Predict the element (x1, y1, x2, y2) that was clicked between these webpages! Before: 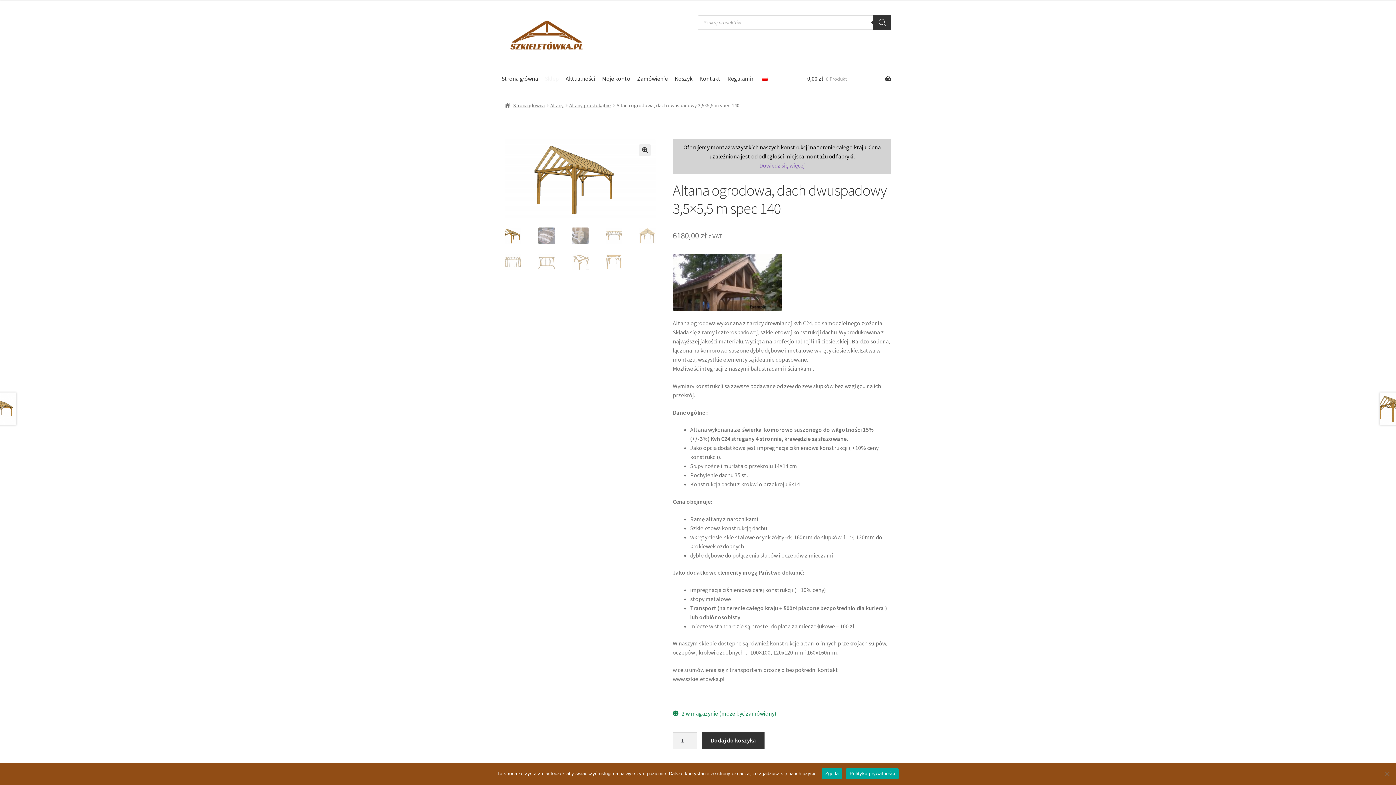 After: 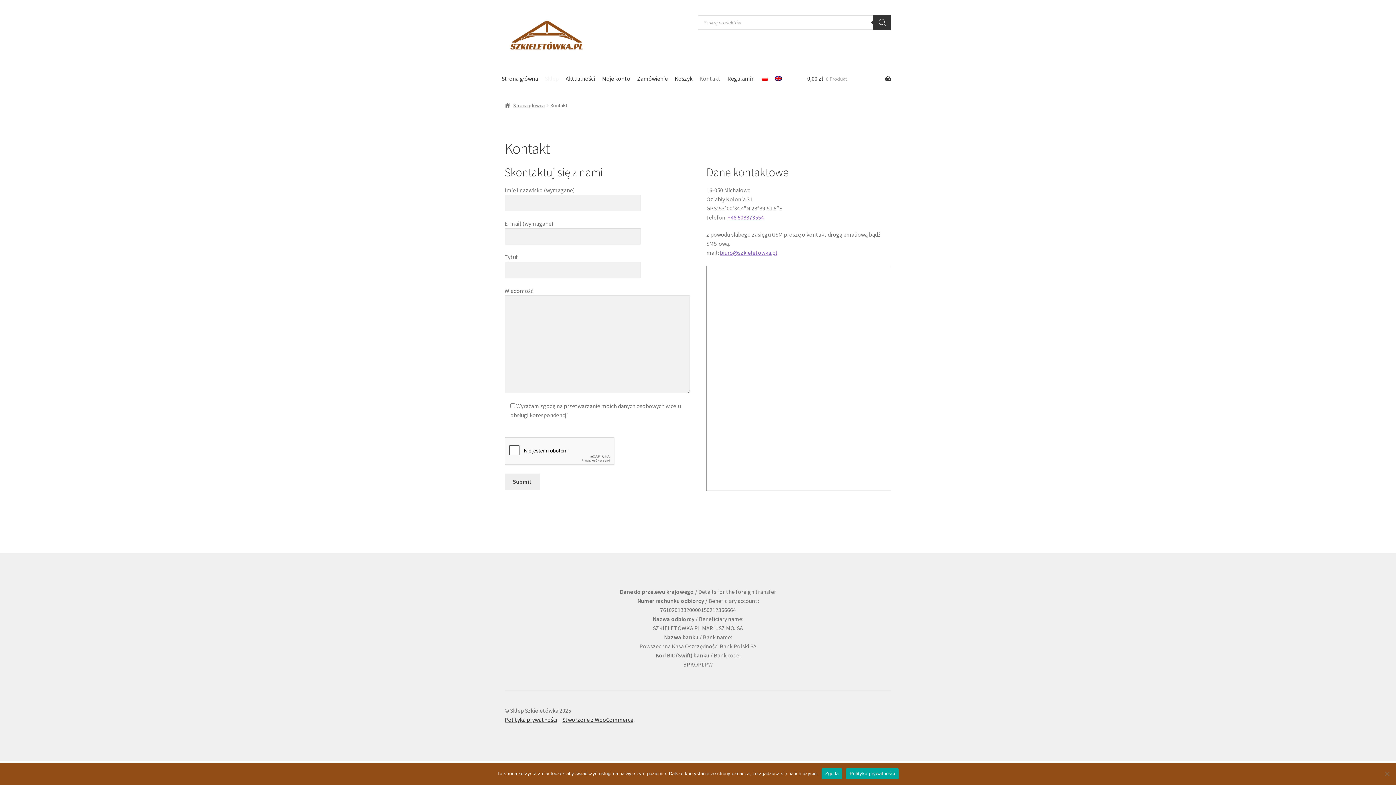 Action: label: Dowiedz się więcej bbox: (759, 161, 805, 168)